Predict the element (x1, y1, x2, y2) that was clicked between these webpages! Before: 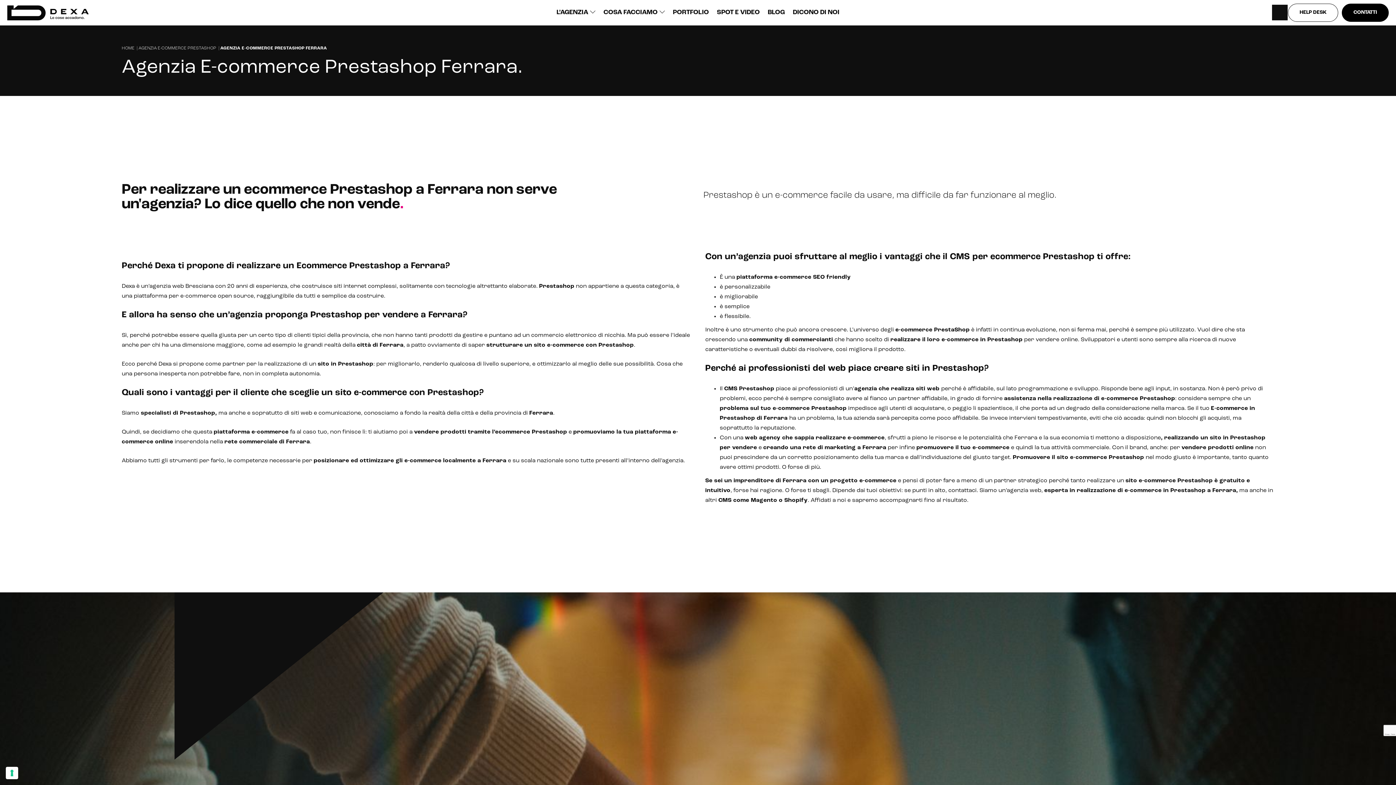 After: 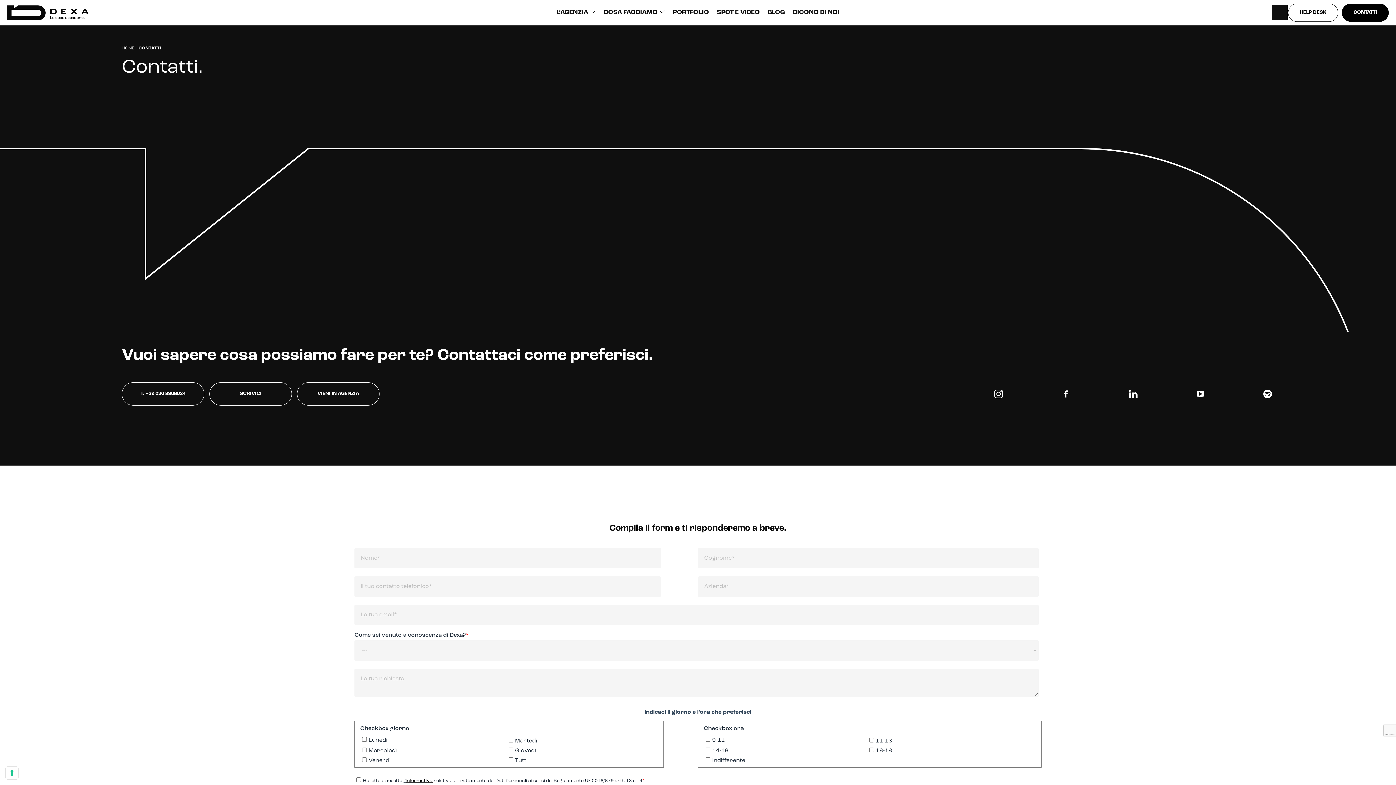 Action: label: CONTATTI bbox: (1342, 3, 1389, 21)